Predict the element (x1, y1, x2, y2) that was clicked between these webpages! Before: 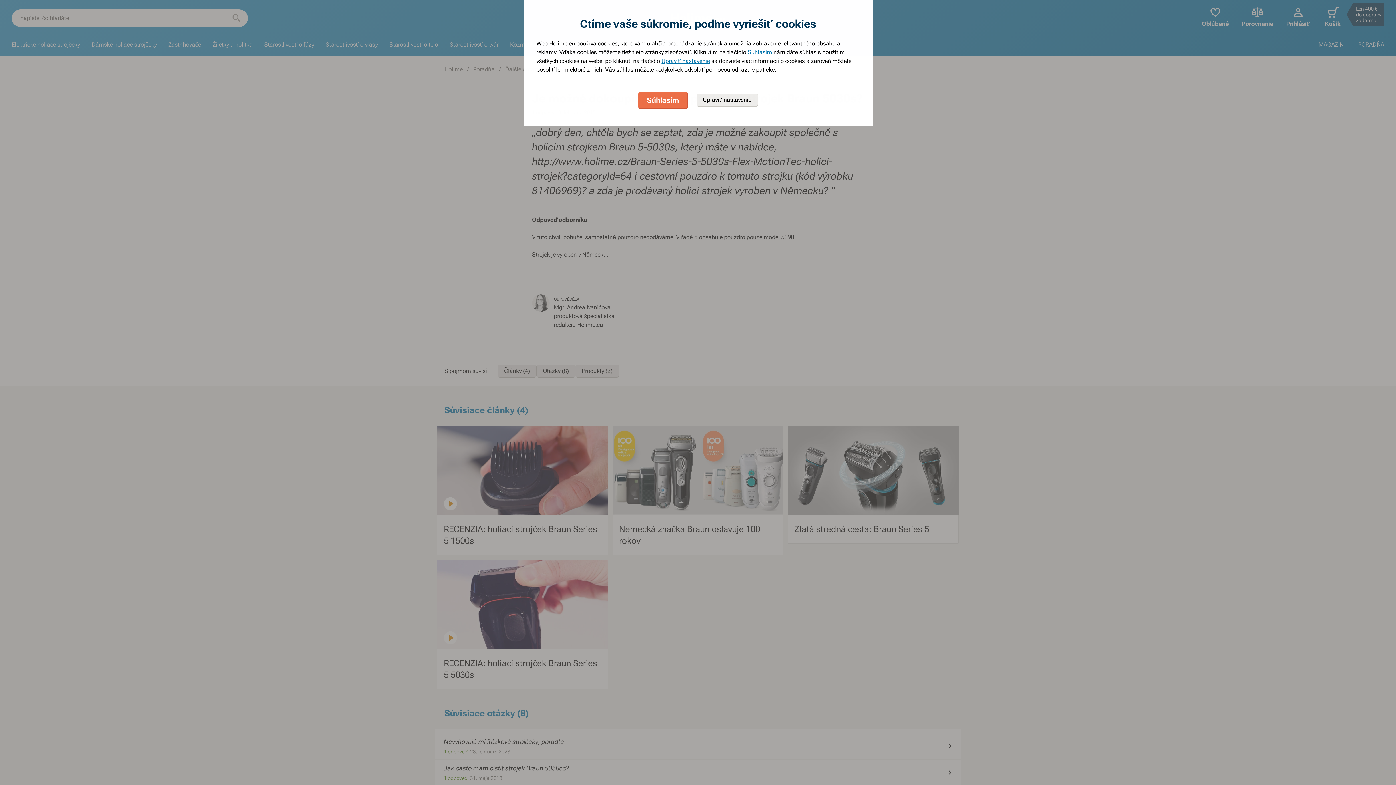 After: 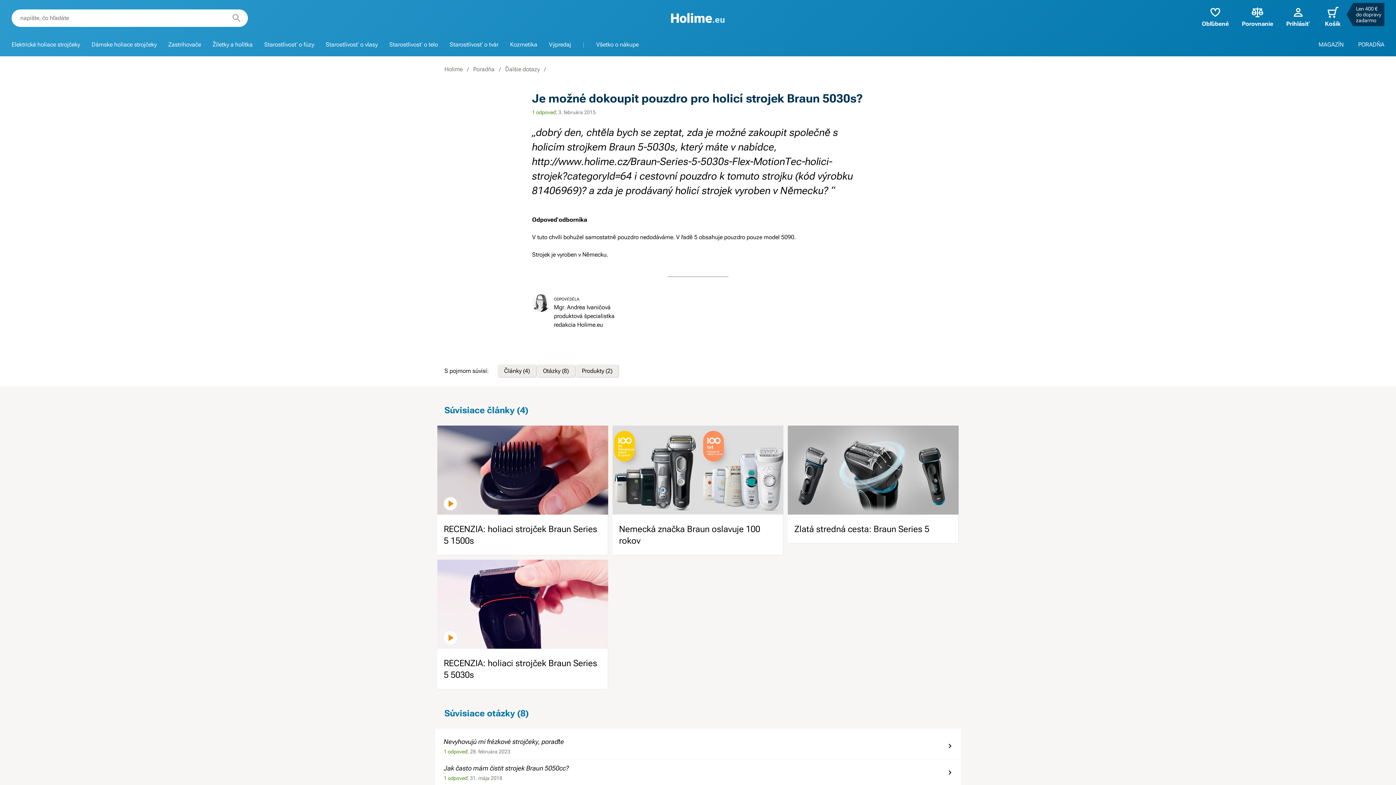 Action: bbox: (638, 91, 687, 109) label: Súhlasím